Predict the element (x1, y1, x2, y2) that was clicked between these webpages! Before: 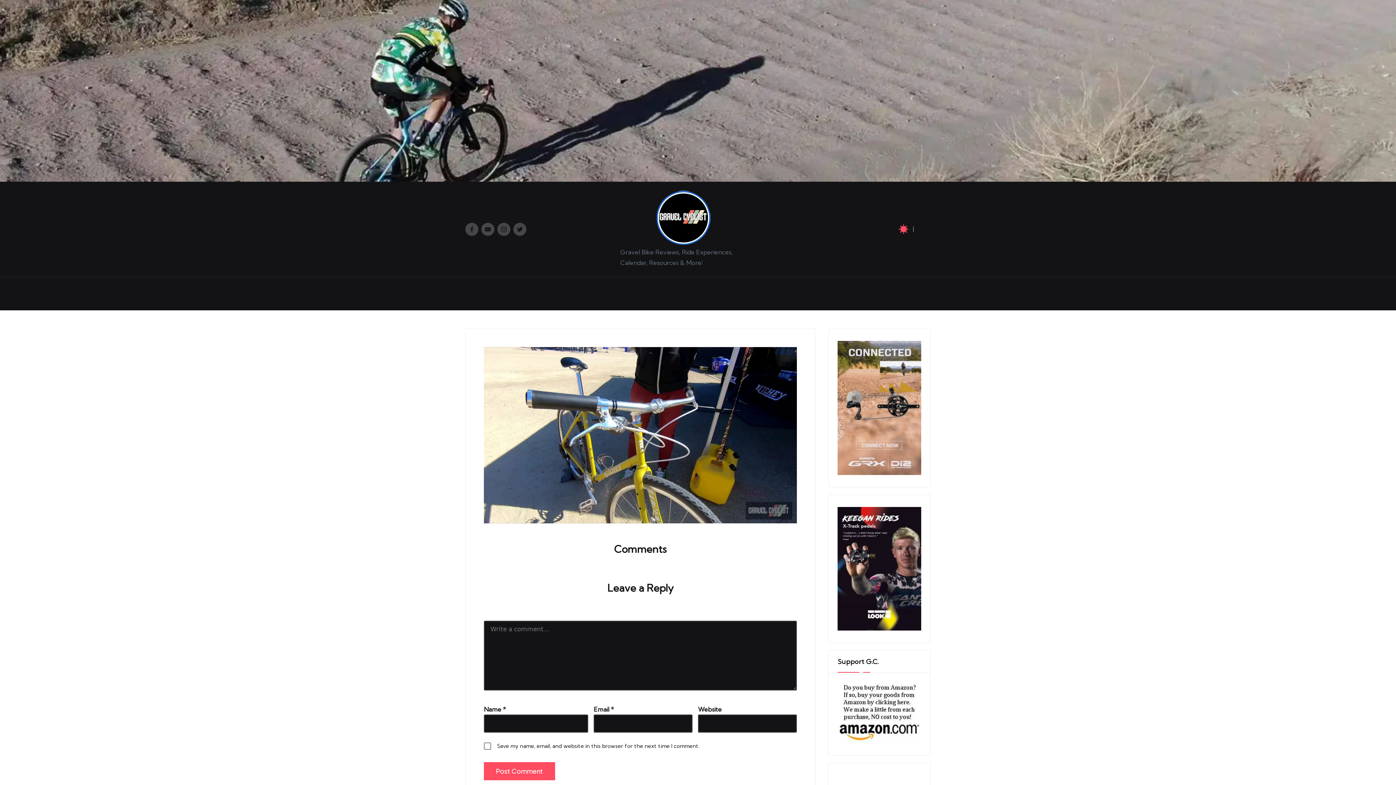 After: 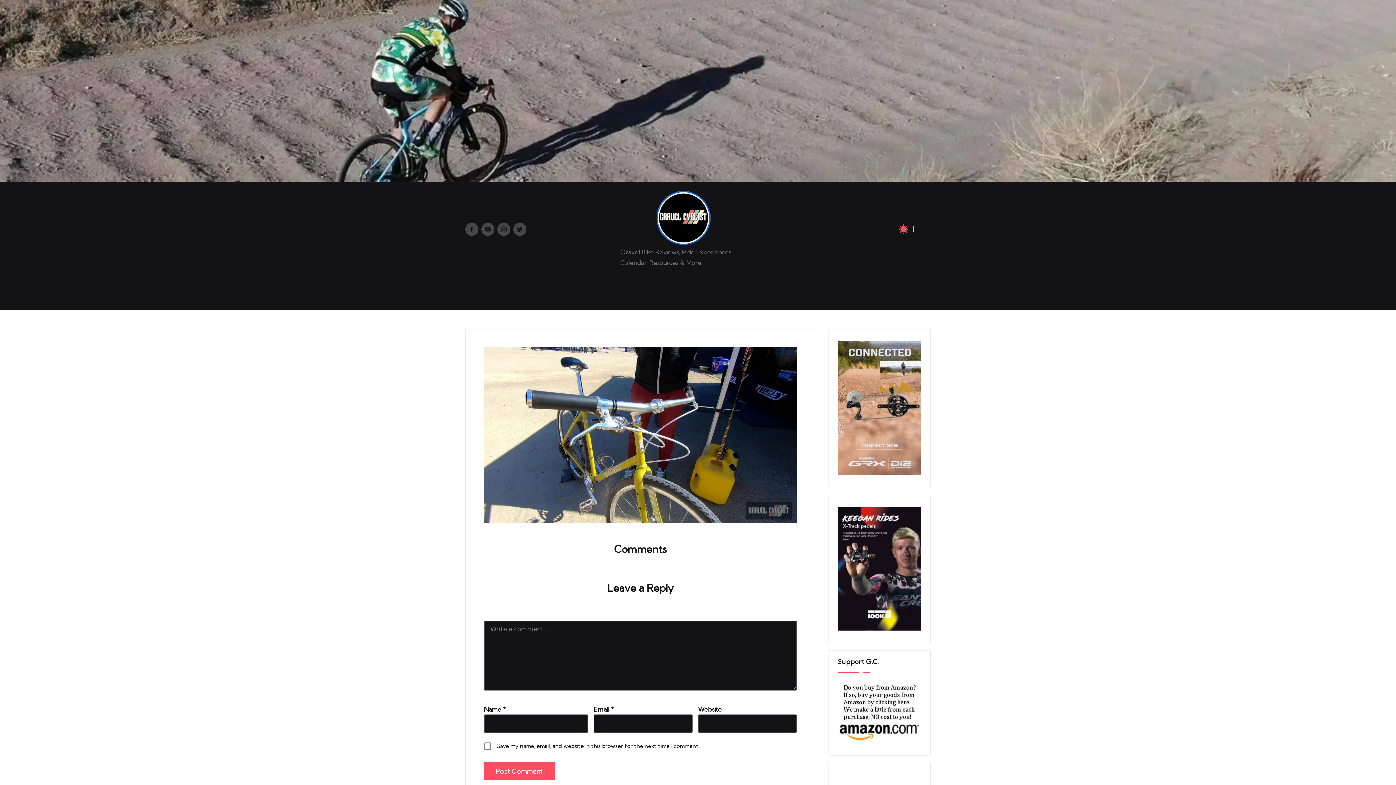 Action: label: Menu Item bbox: (465, 222, 478, 236)